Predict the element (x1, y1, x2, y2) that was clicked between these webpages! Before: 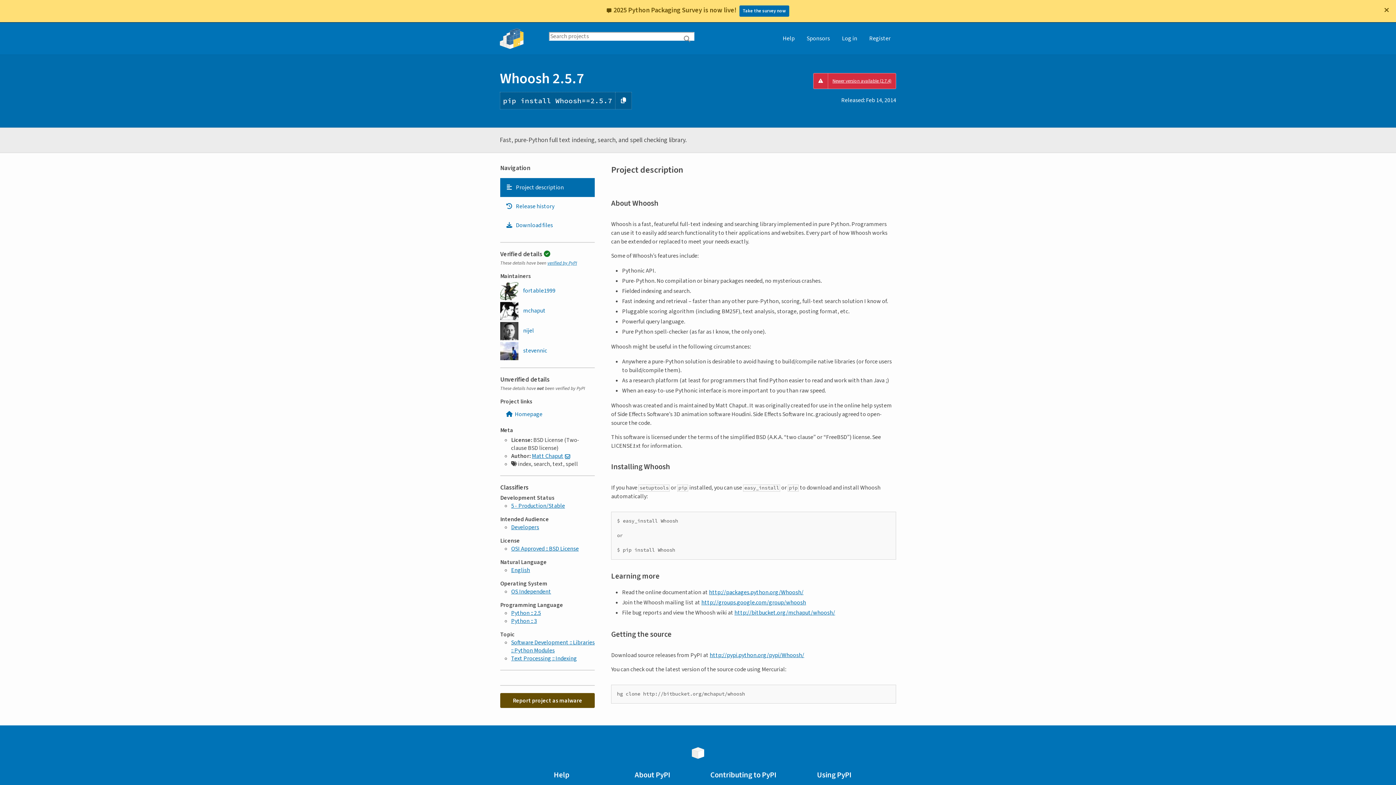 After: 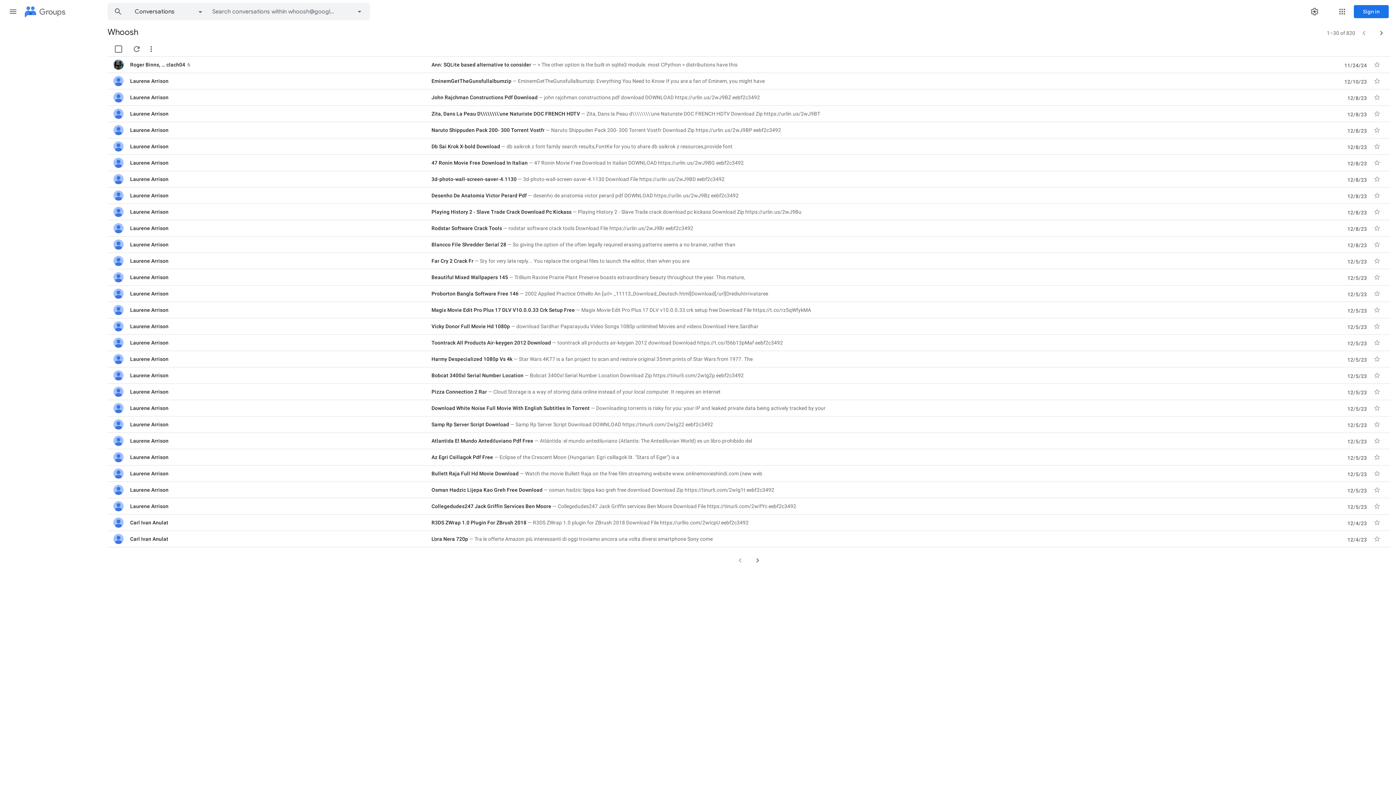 Action: bbox: (701, 599, 806, 607) label: http://groups.google.com/group/whoosh